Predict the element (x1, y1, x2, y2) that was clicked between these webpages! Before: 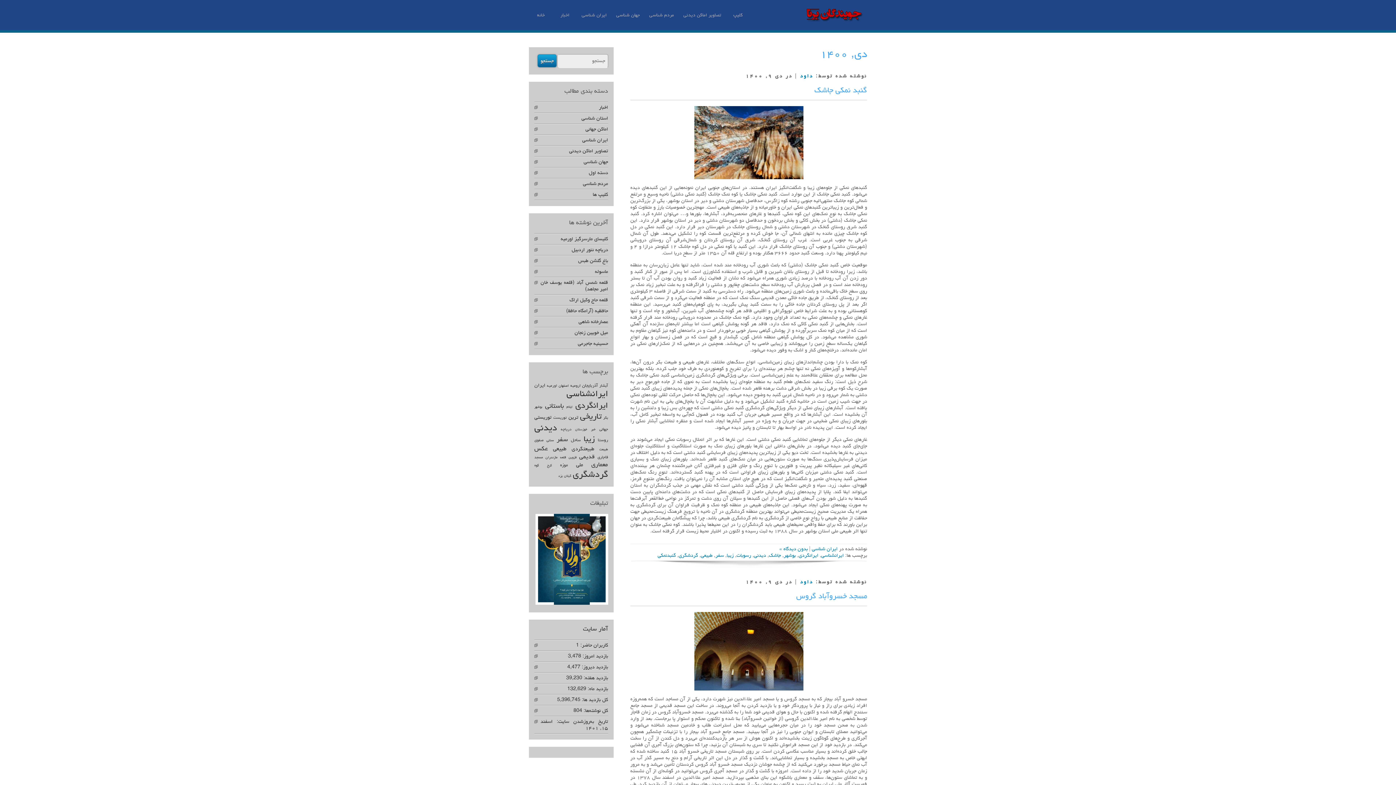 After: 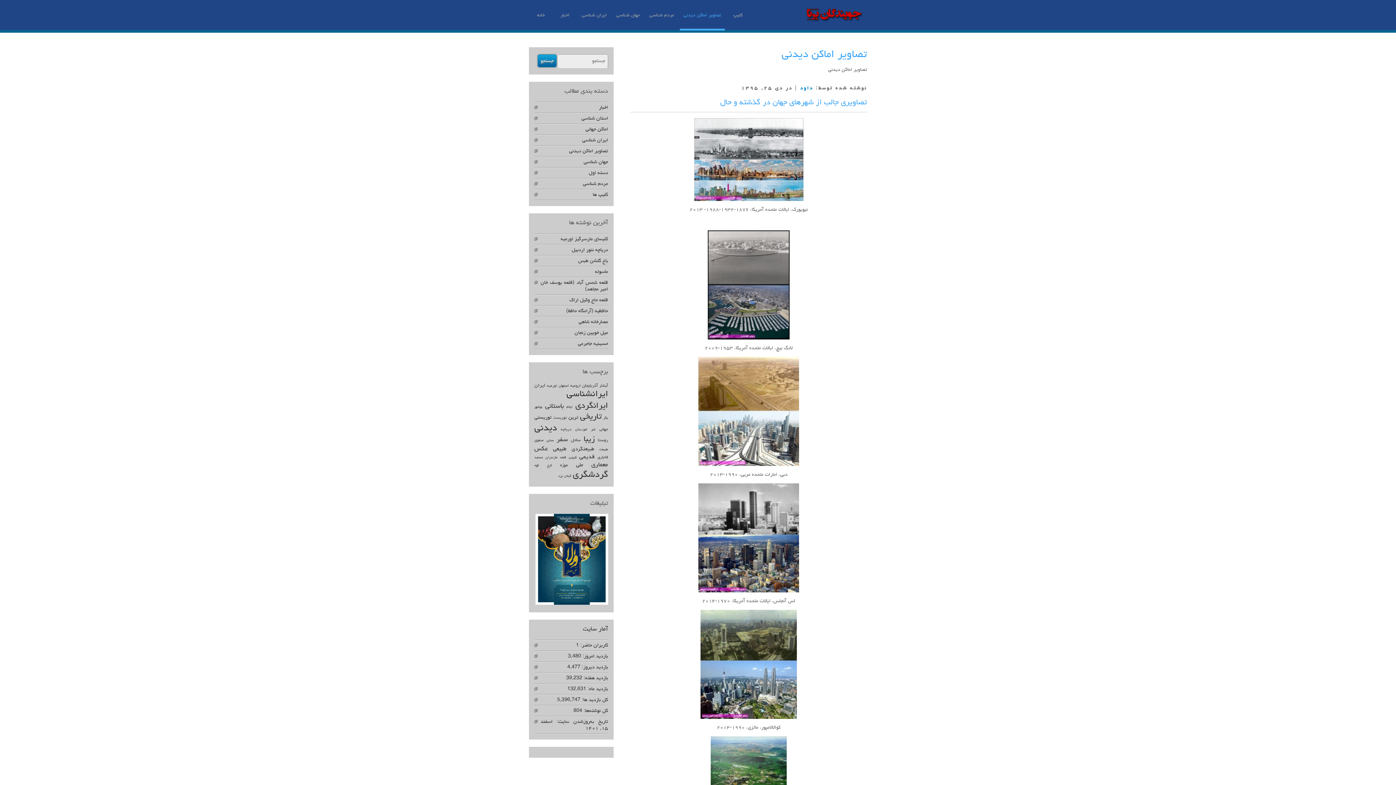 Action: label: تصاویر اماکن دیدنی bbox: (680, 3, 725, 30)